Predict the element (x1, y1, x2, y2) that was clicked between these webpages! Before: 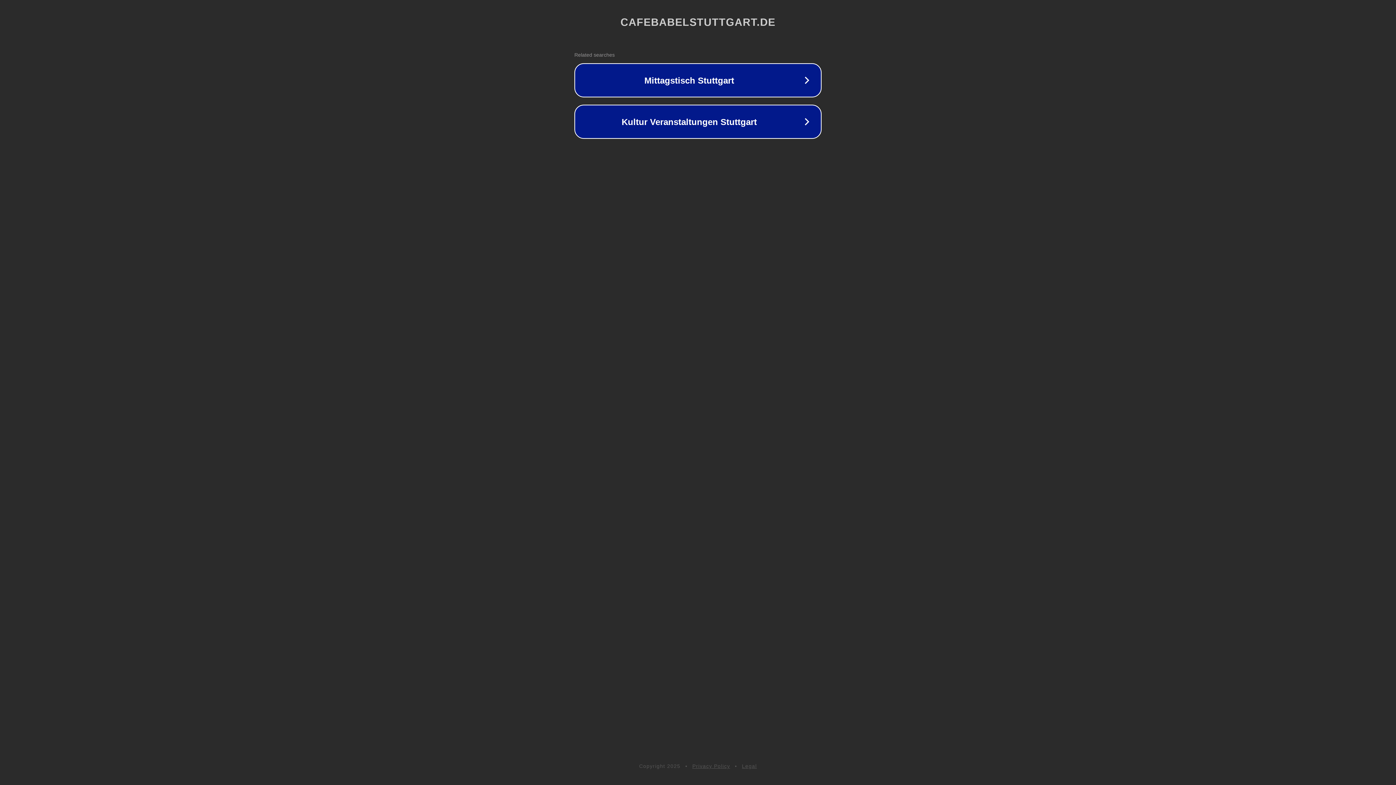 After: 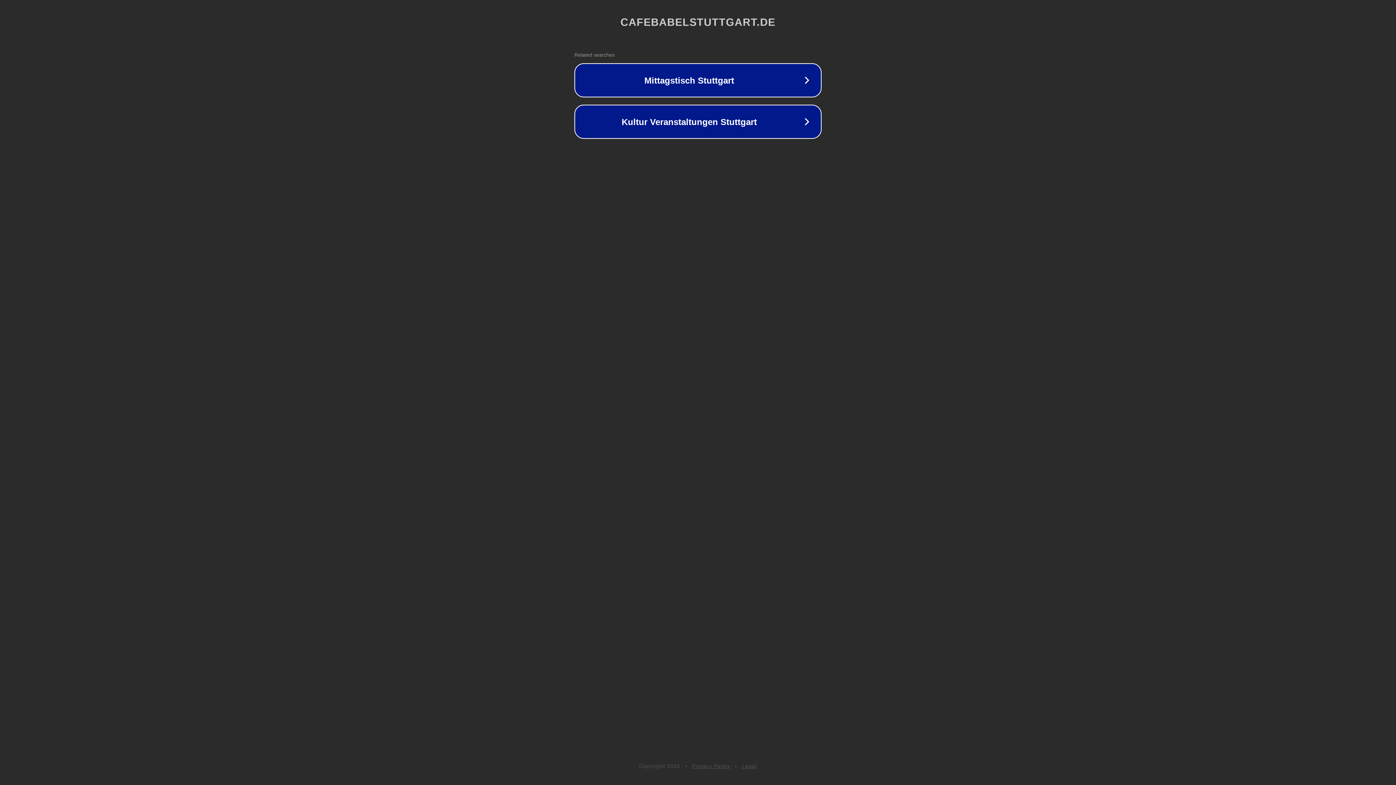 Action: label: Privacy Policy bbox: (692, 763, 730, 769)